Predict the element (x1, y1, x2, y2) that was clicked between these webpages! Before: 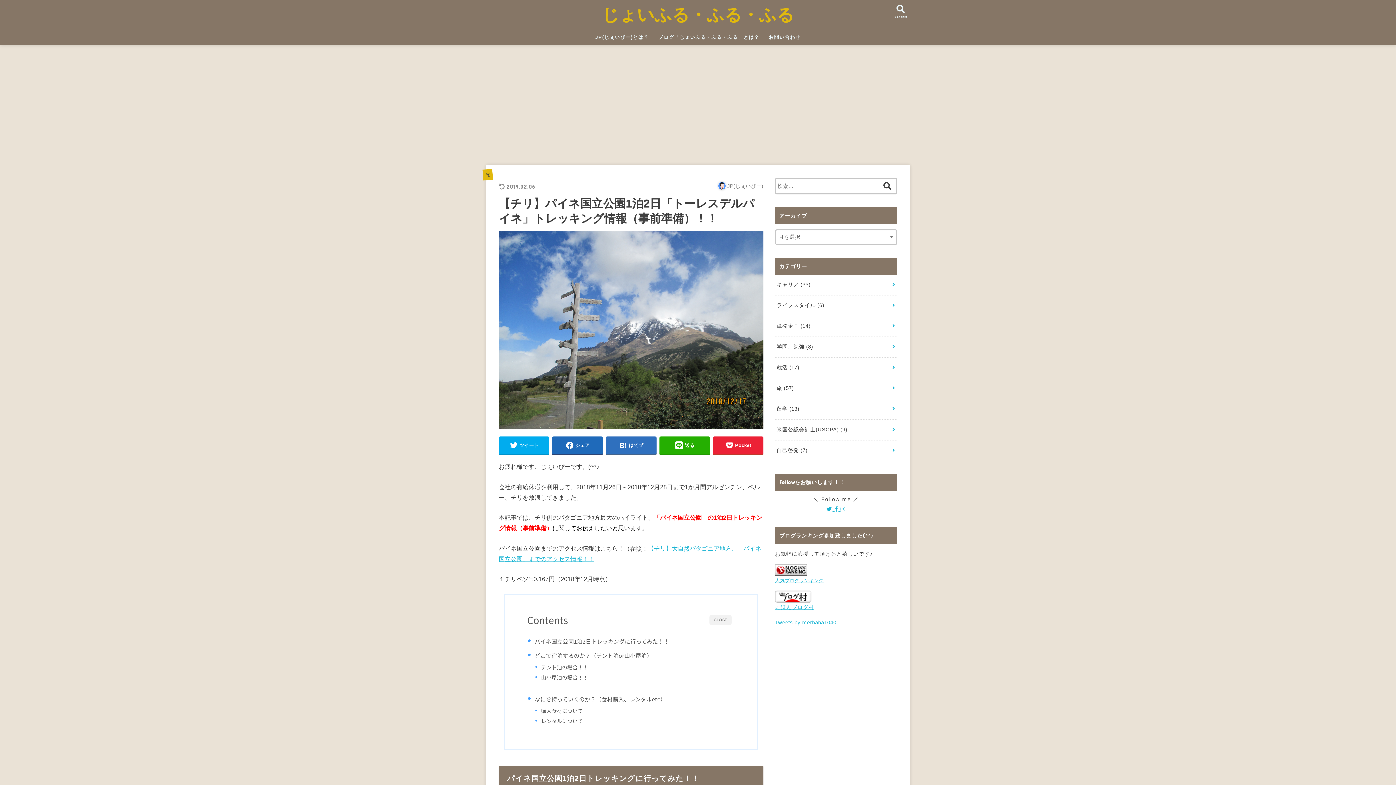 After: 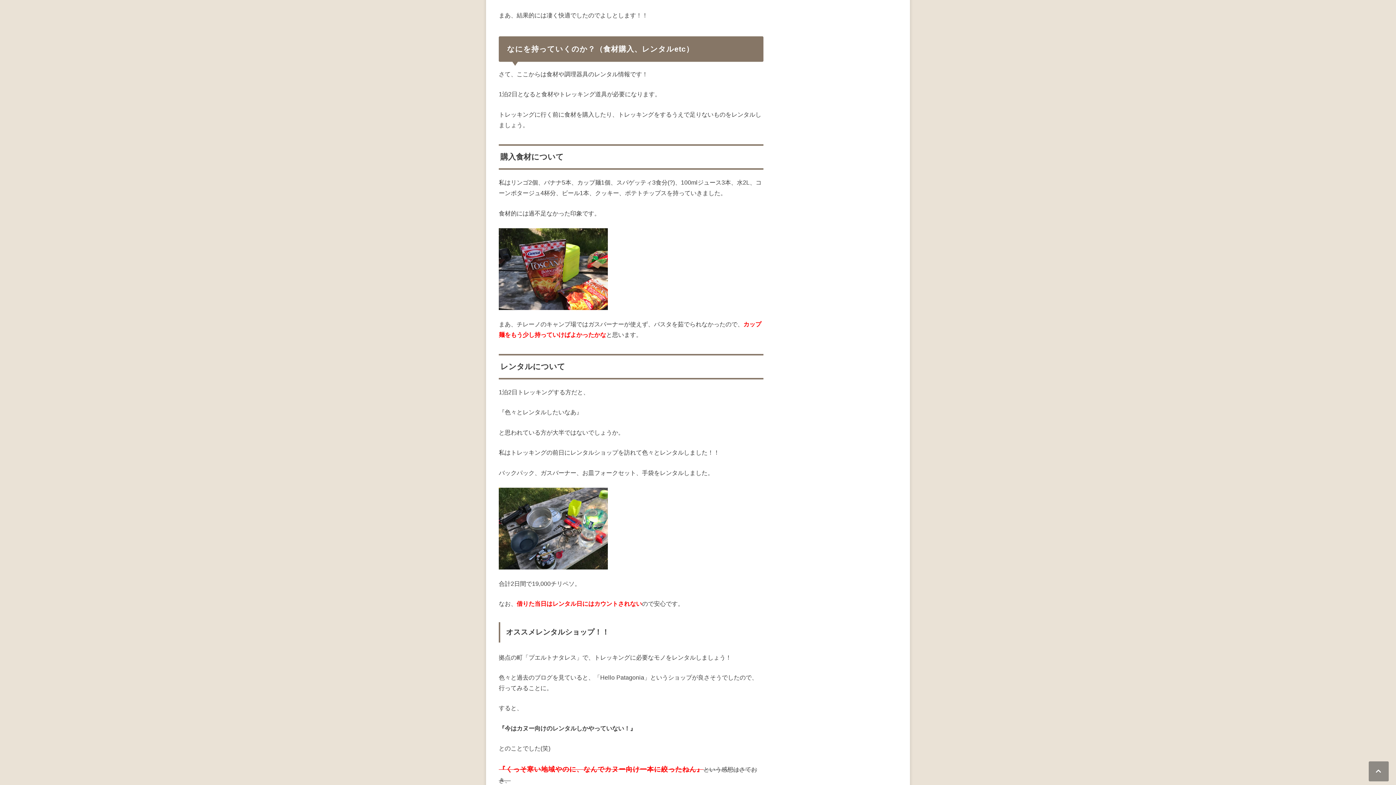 Action: bbox: (534, 695, 666, 703) label: なにを持っていくのか？（食材購入、レンタルetc）